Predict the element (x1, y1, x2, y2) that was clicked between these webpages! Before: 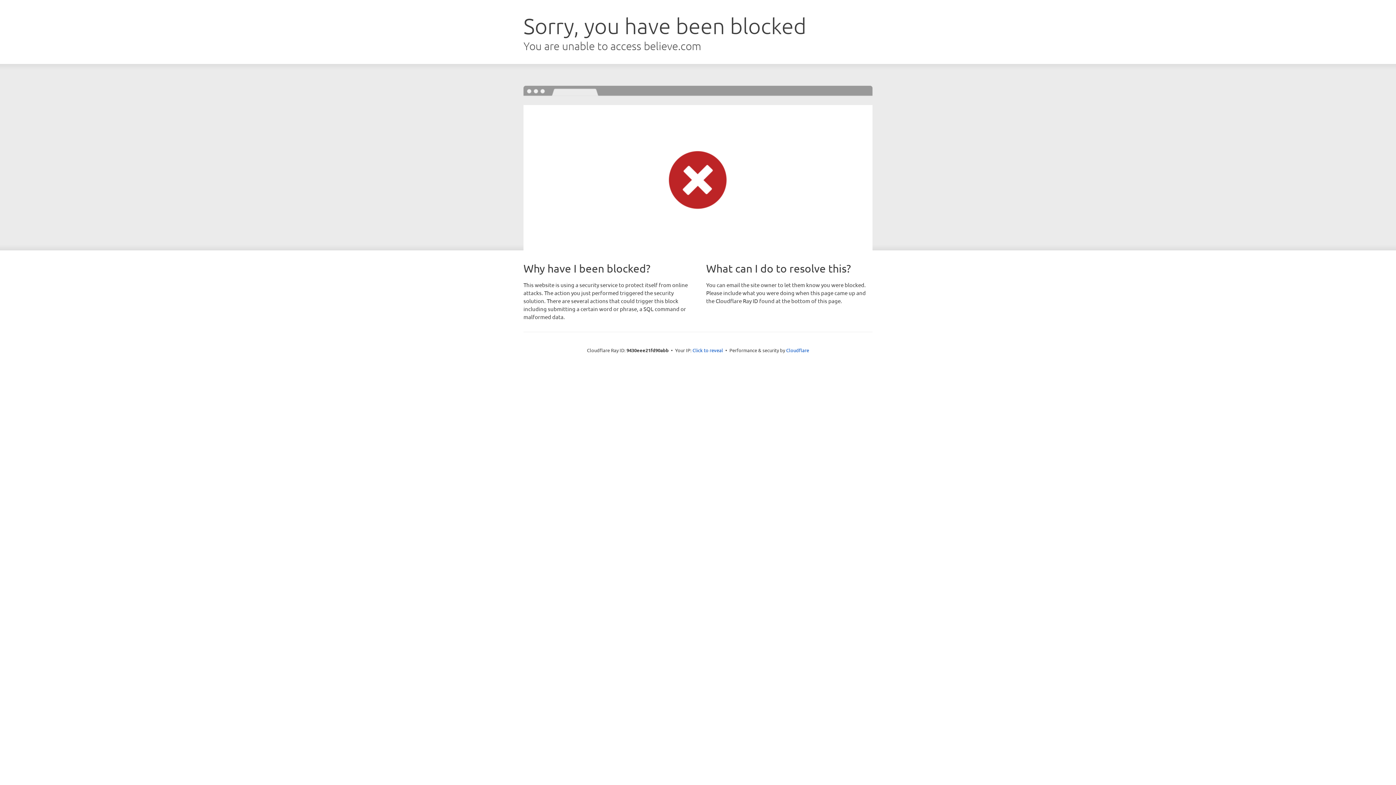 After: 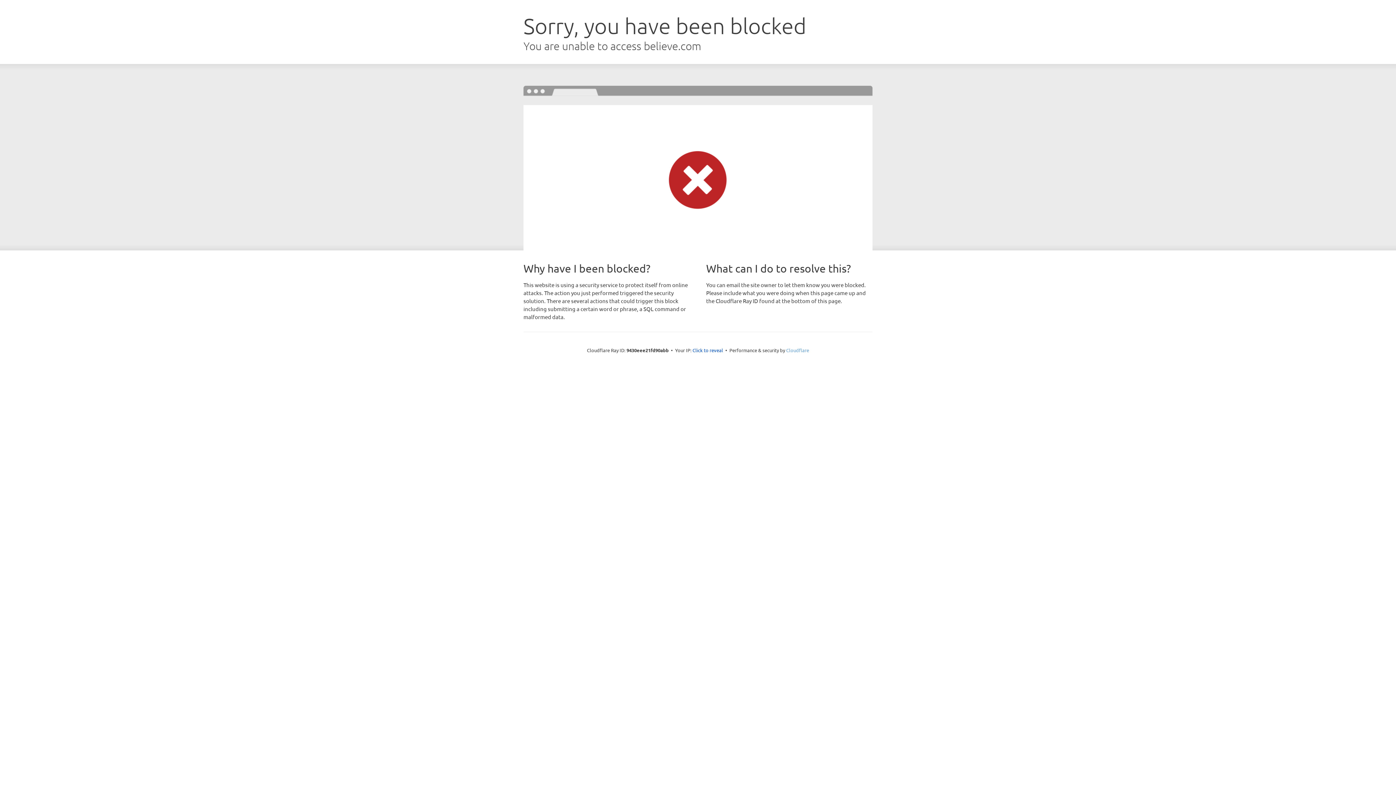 Action: bbox: (786, 347, 809, 353) label: Cloudflare